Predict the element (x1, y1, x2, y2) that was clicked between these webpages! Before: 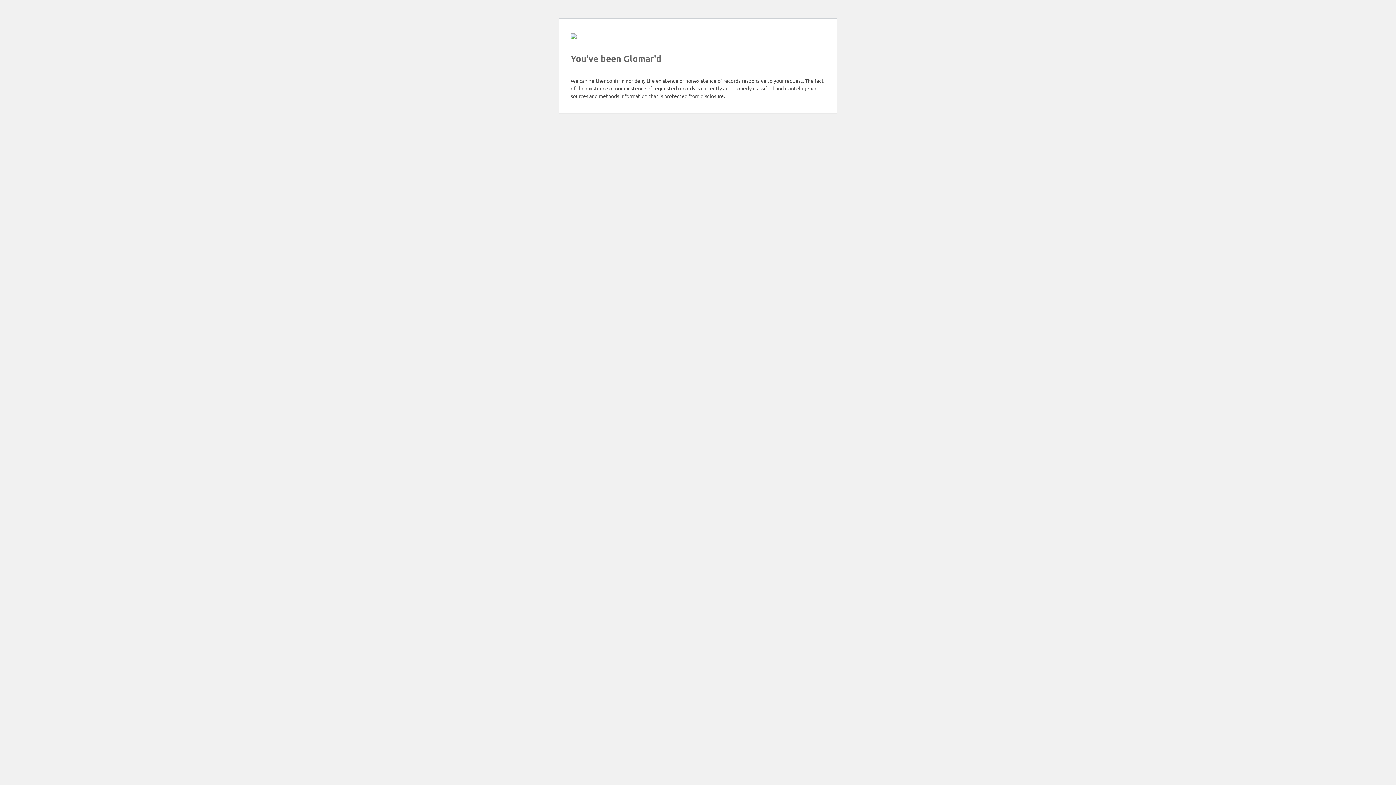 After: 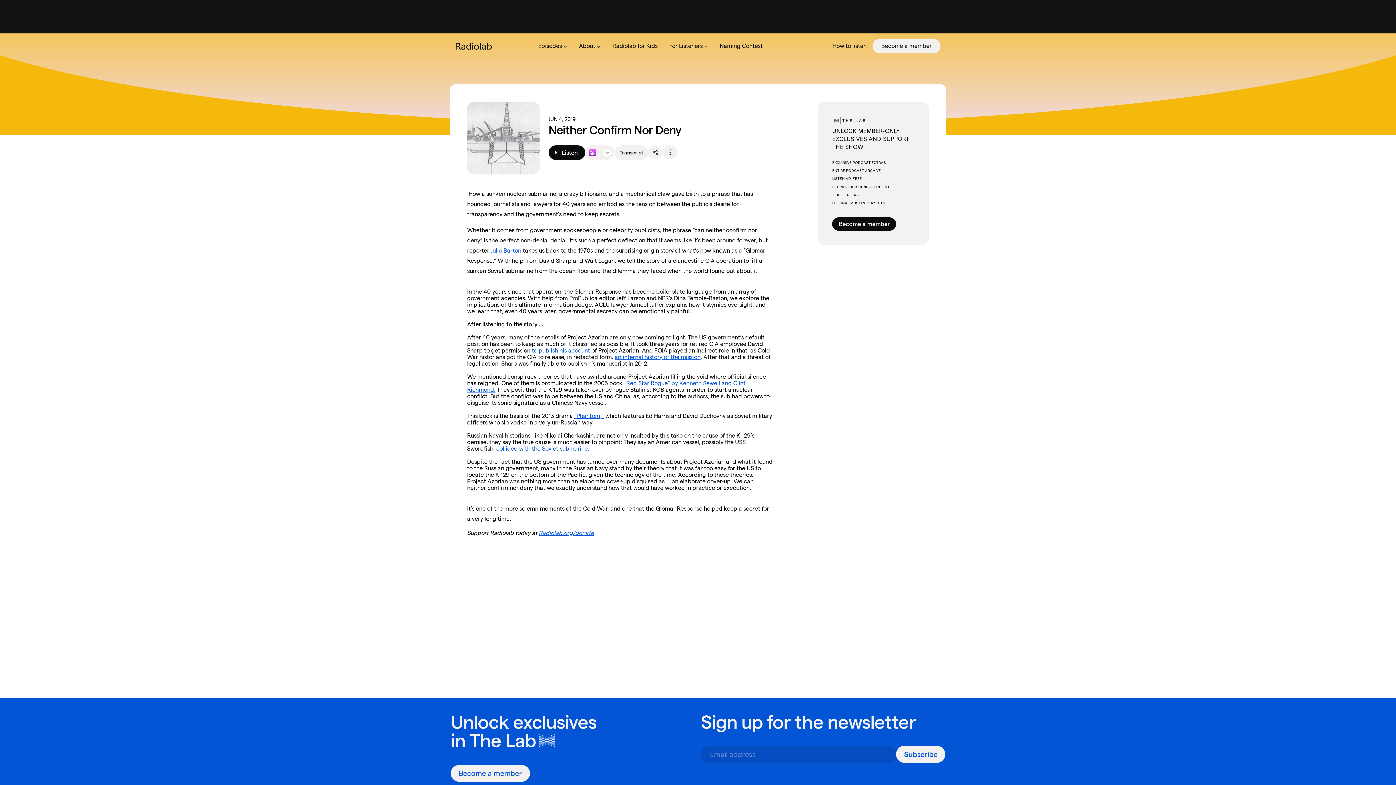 Action: bbox: (570, 33, 576, 40)